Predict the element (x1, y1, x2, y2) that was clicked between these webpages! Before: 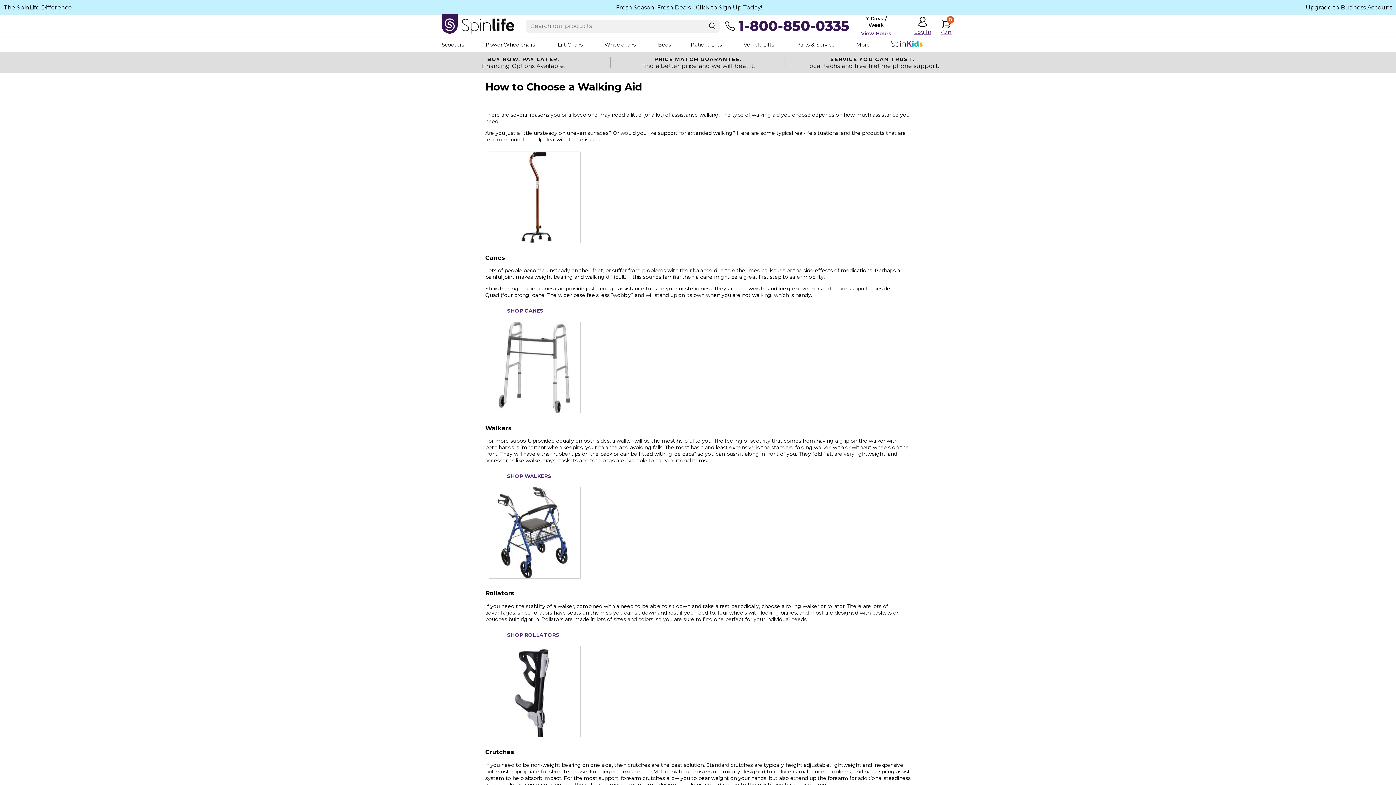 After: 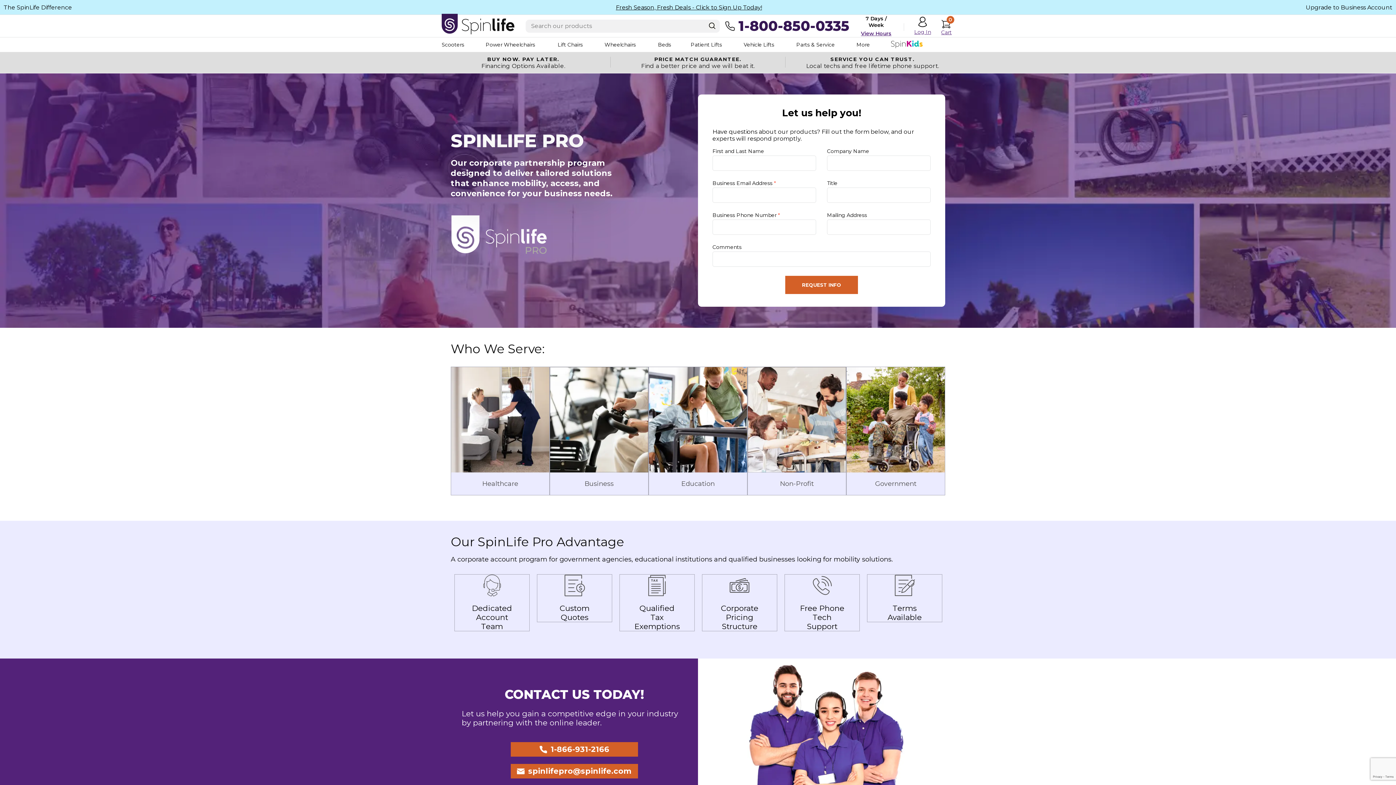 Action: label: Upgrade to Business Account bbox: (1306, 3, 1392, 10)